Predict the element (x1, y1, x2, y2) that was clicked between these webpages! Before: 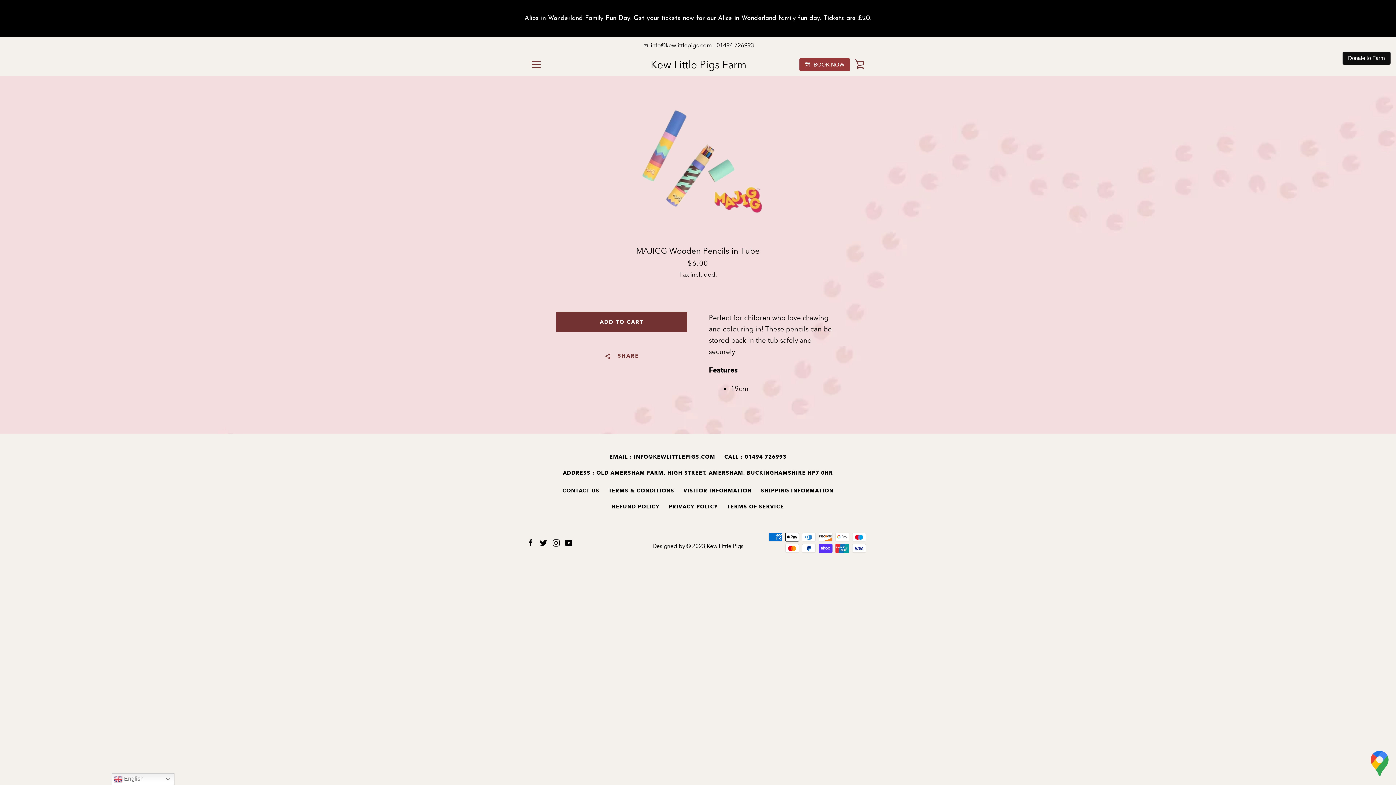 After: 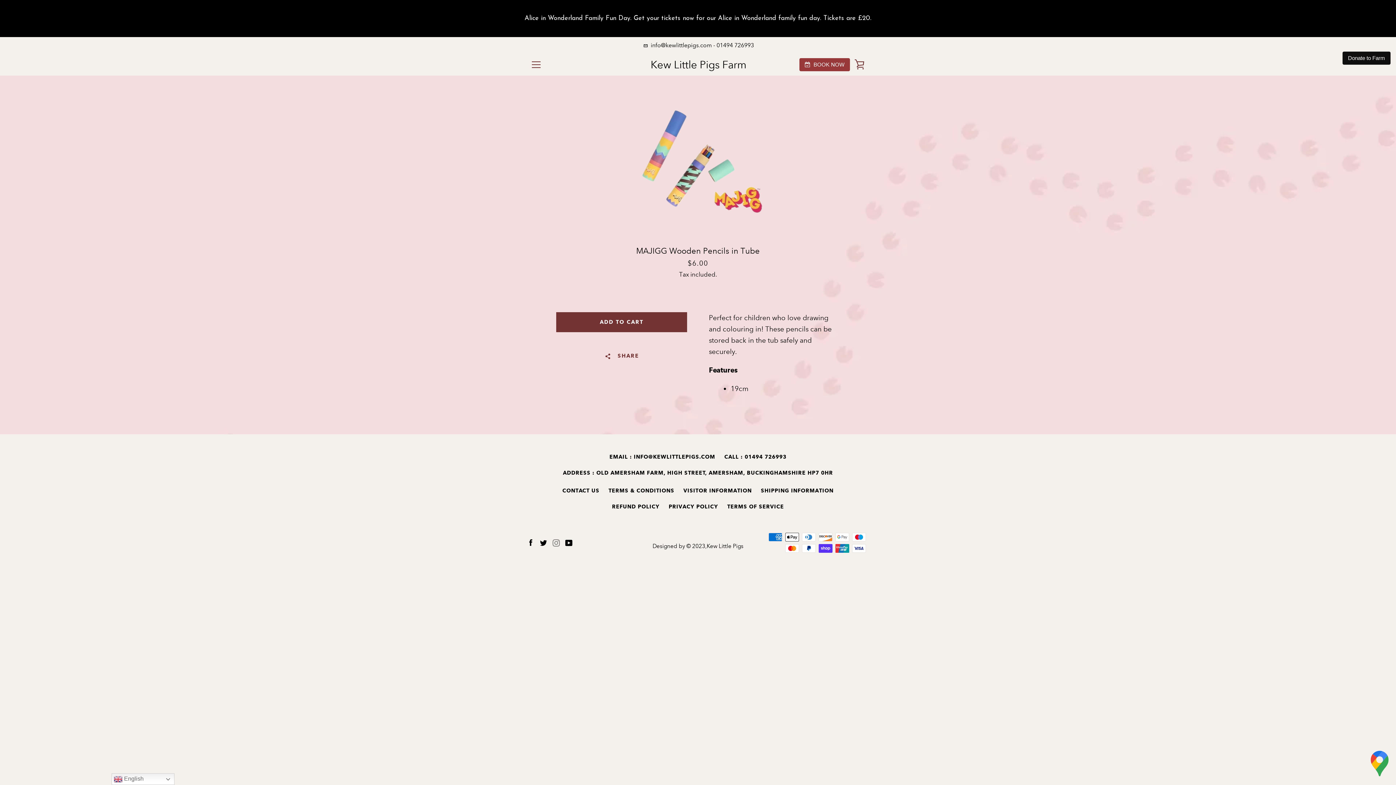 Action: bbox: (552, 538, 560, 546) label: Instagram